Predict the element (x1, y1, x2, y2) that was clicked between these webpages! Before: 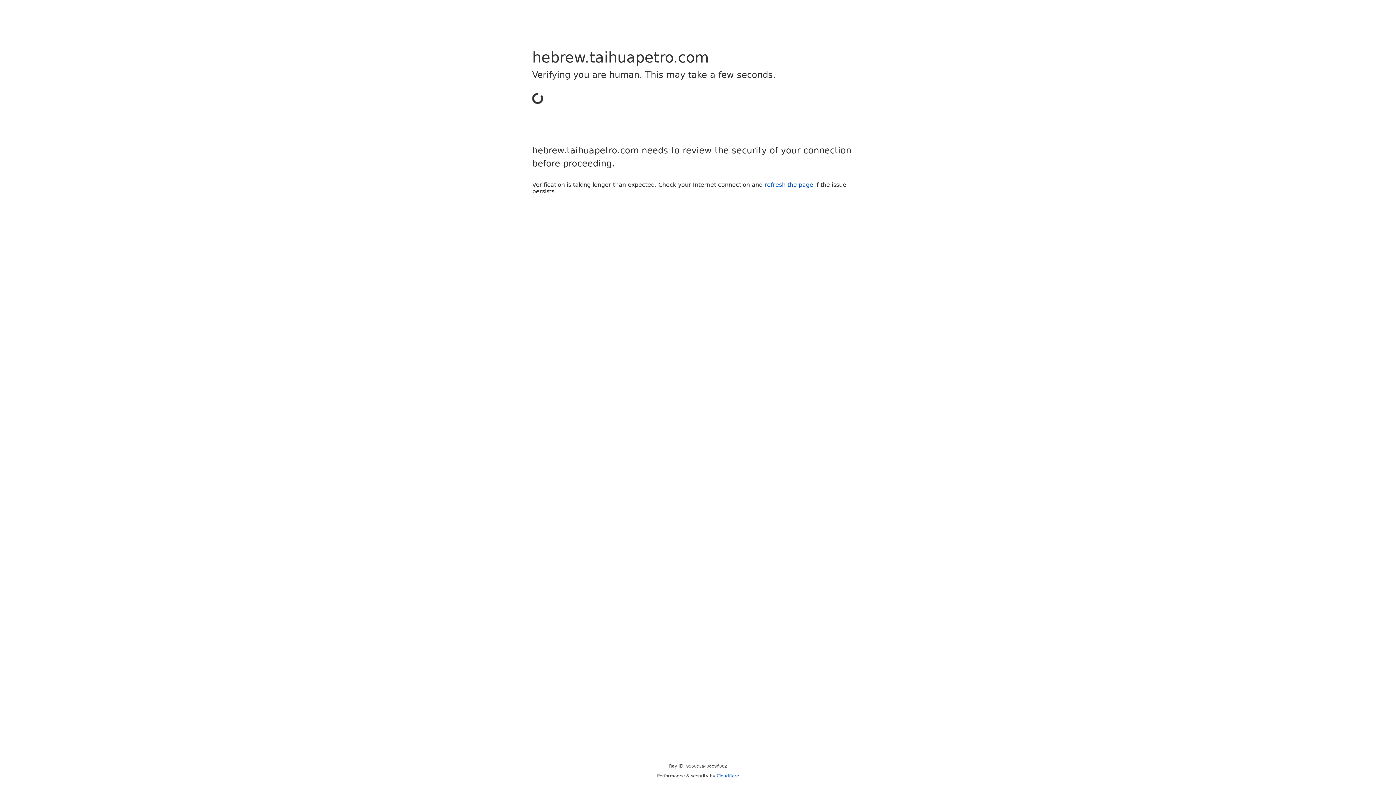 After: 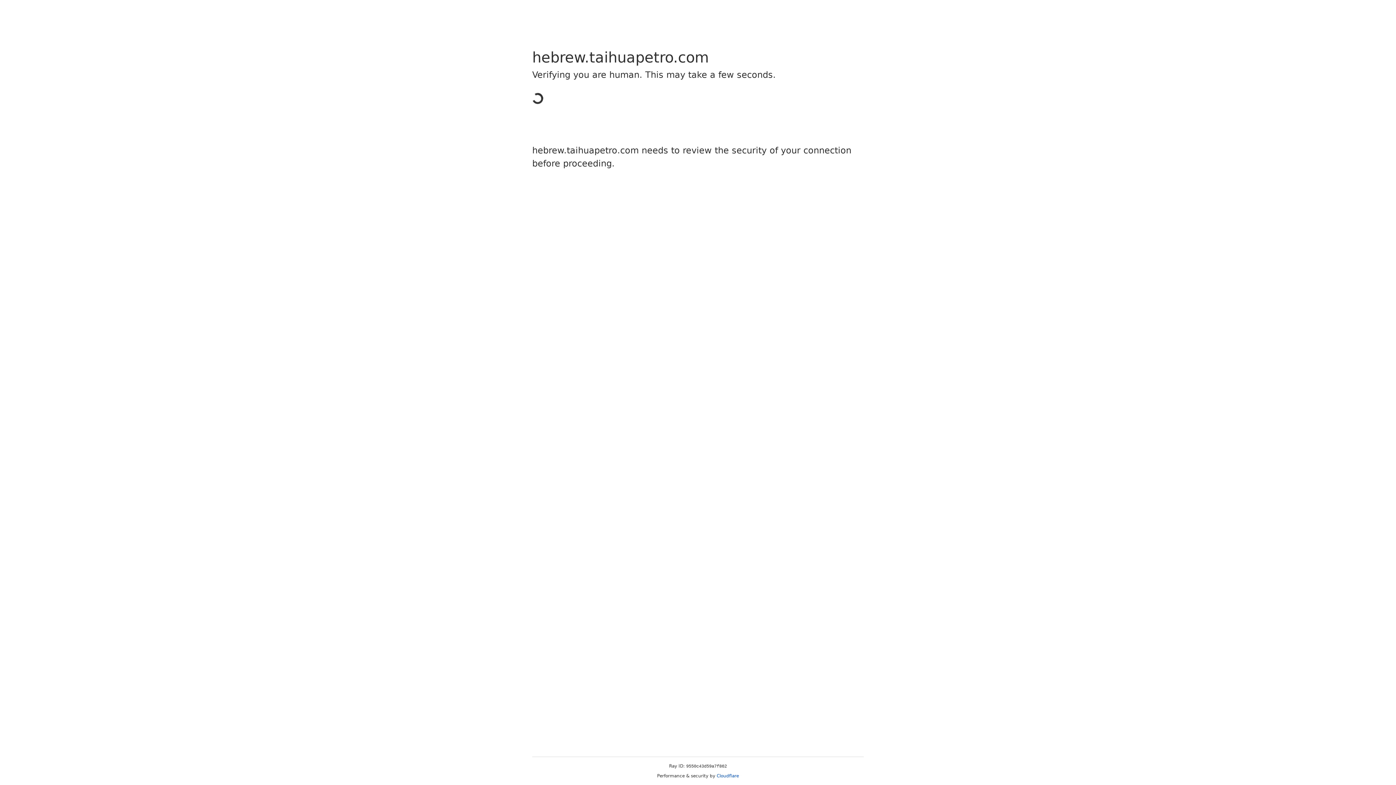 Action: label: Cloudflare bbox: (716, 773, 739, 778)